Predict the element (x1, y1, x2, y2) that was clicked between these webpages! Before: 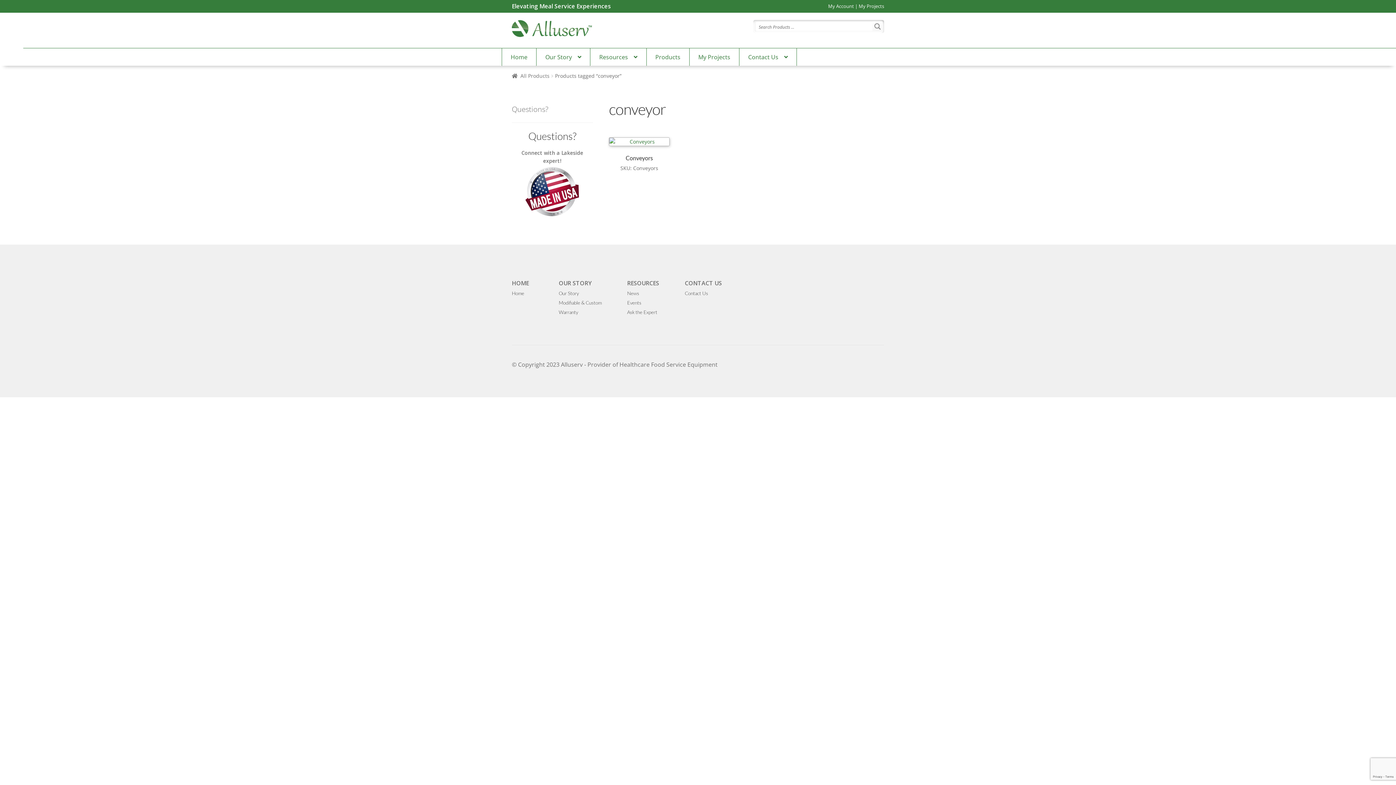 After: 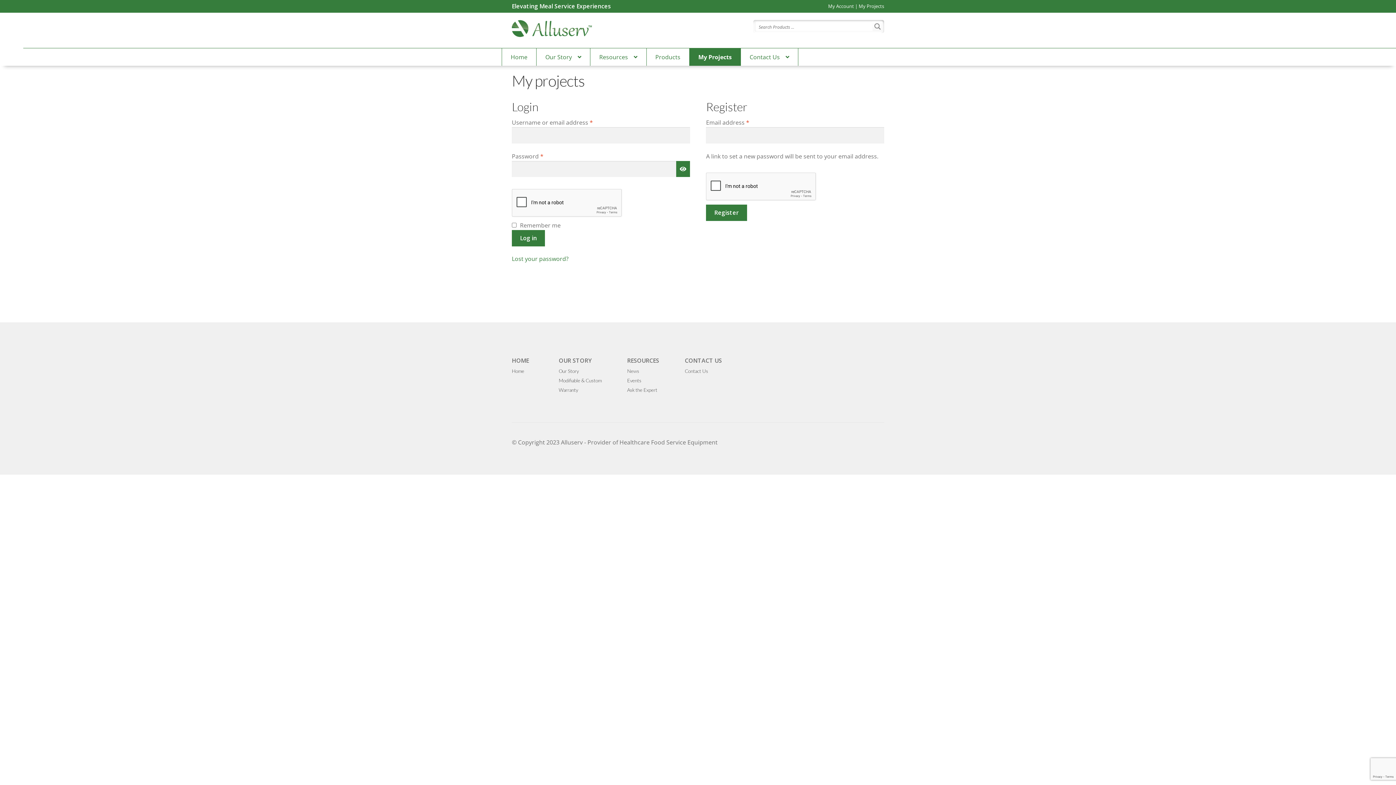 Action: label: My Projects bbox: (858, 2, 884, 9)